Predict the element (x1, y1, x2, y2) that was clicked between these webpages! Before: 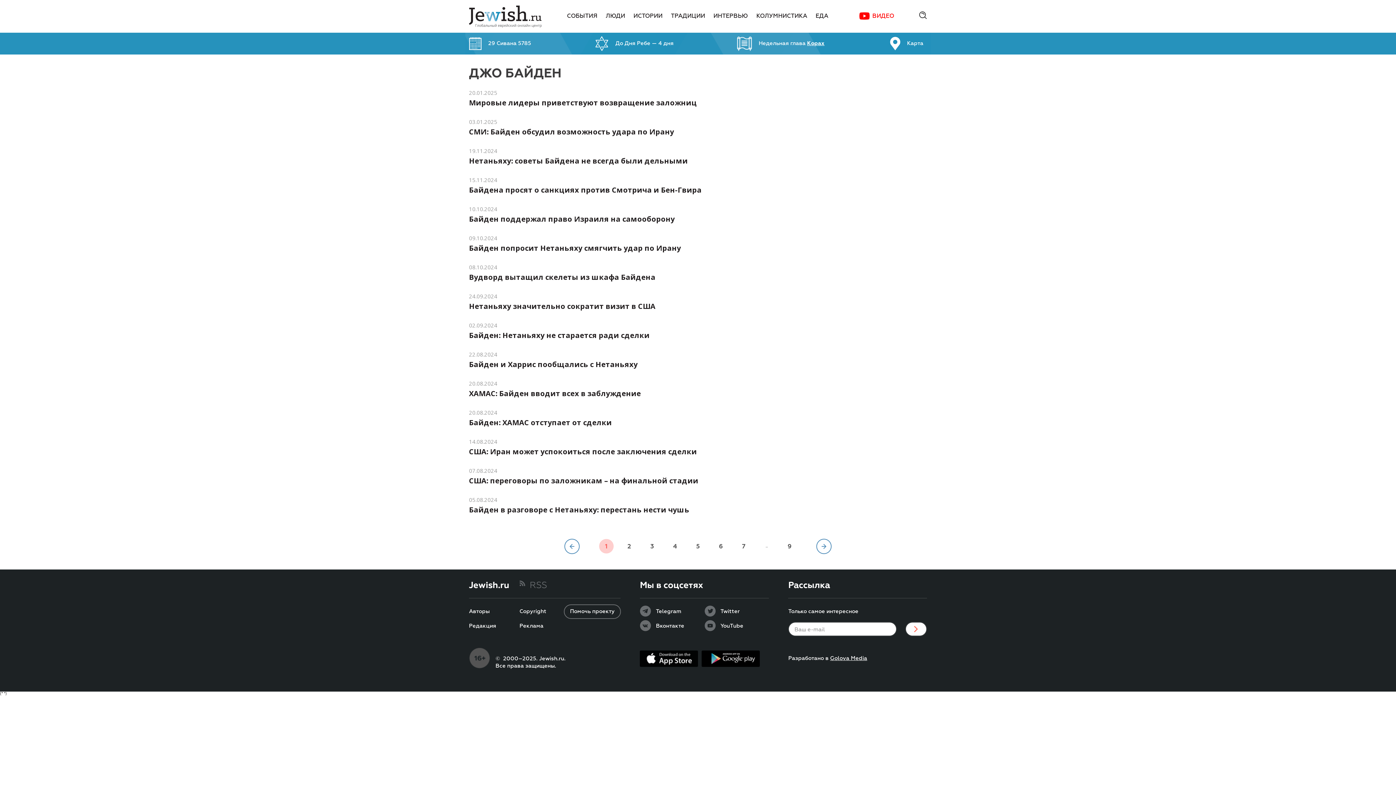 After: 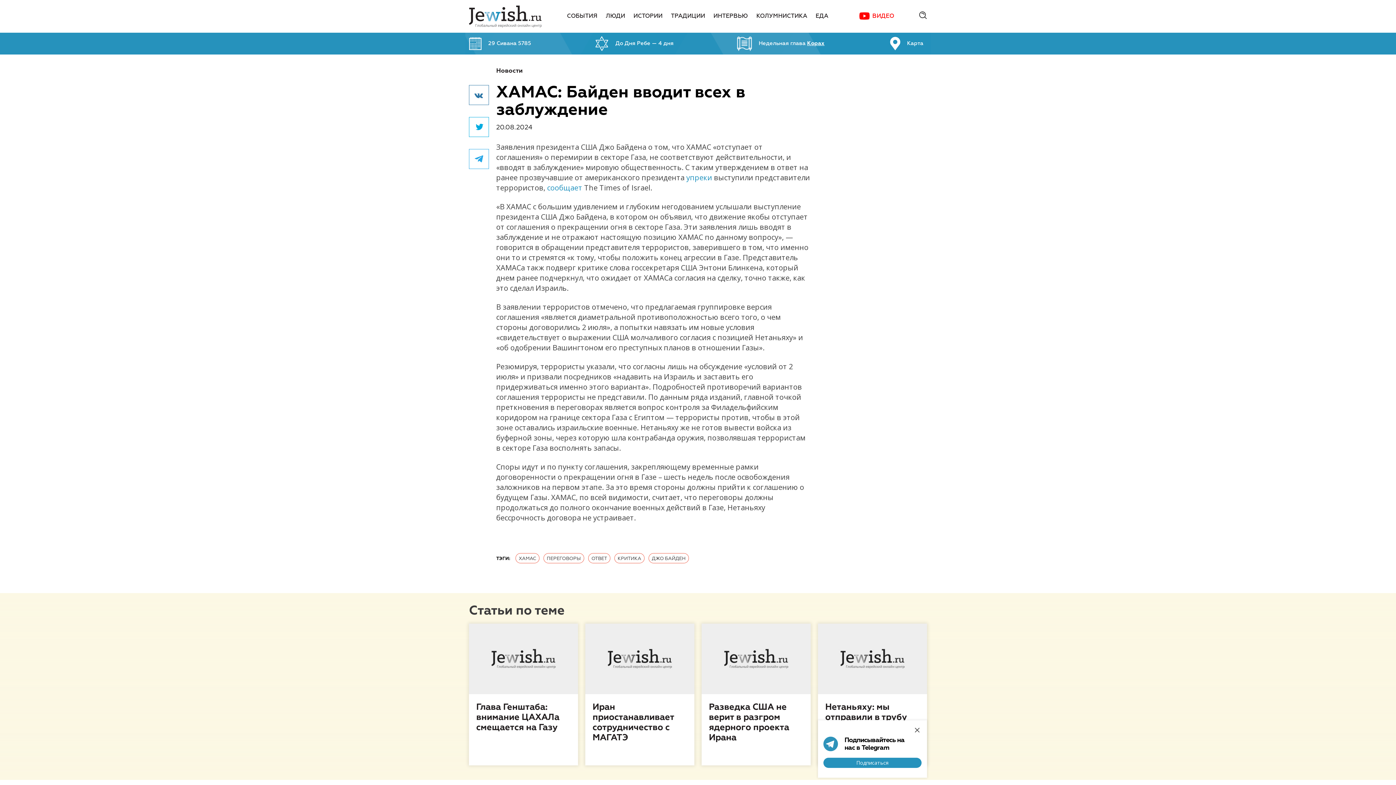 Action: label: 20.08.2024

ХАМАС: Байден вводит всех в заблуждение bbox: (469, 380, 701, 399)